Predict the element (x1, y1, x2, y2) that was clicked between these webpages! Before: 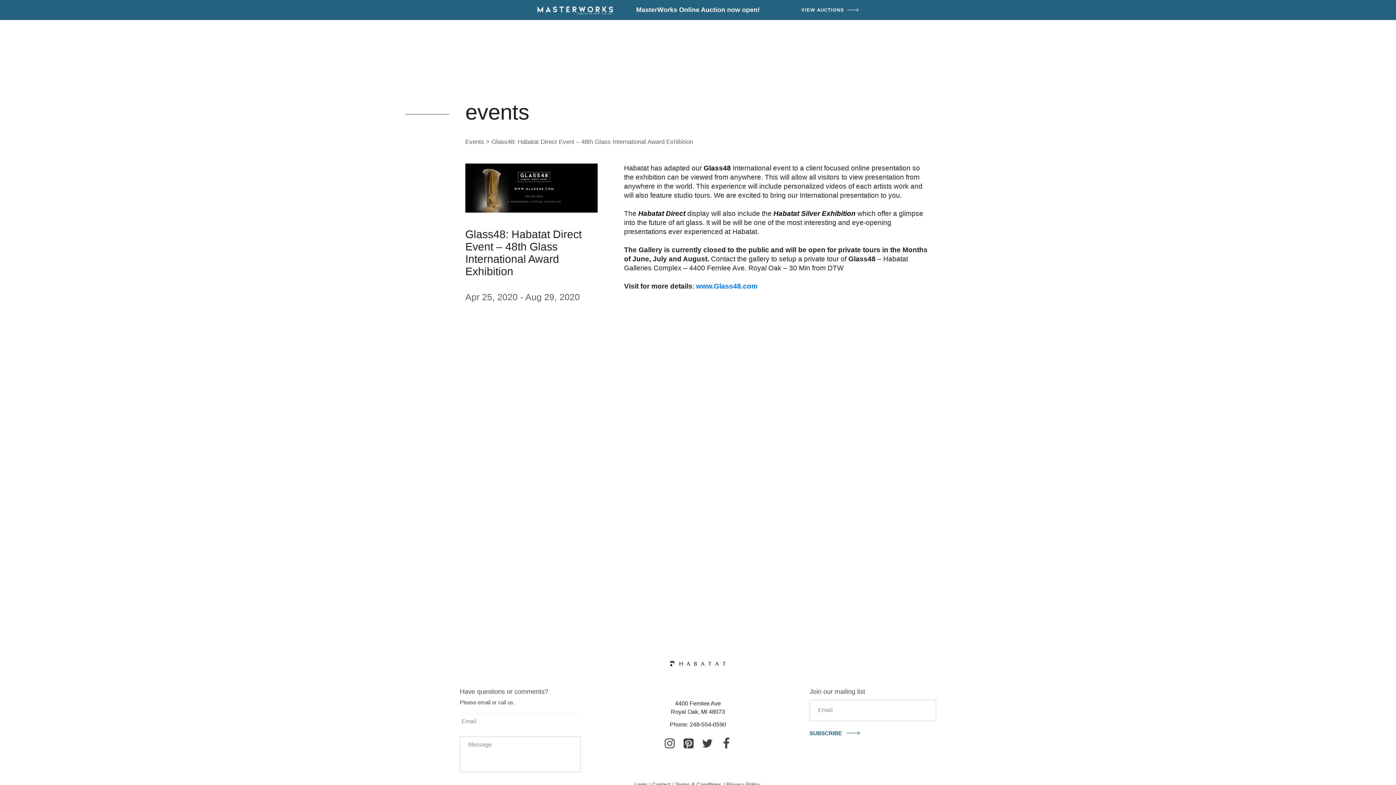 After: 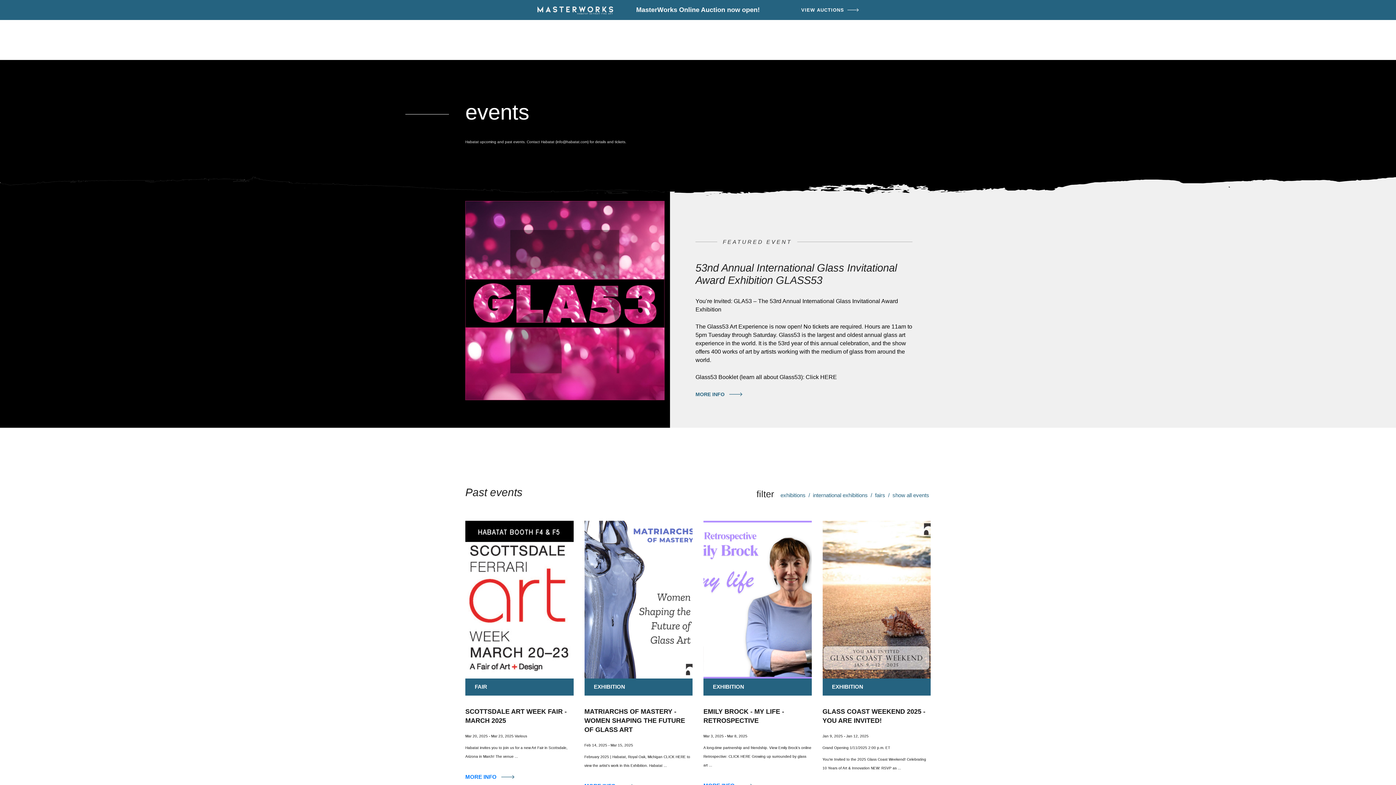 Action: bbox: (465, 138, 484, 145) label: Events